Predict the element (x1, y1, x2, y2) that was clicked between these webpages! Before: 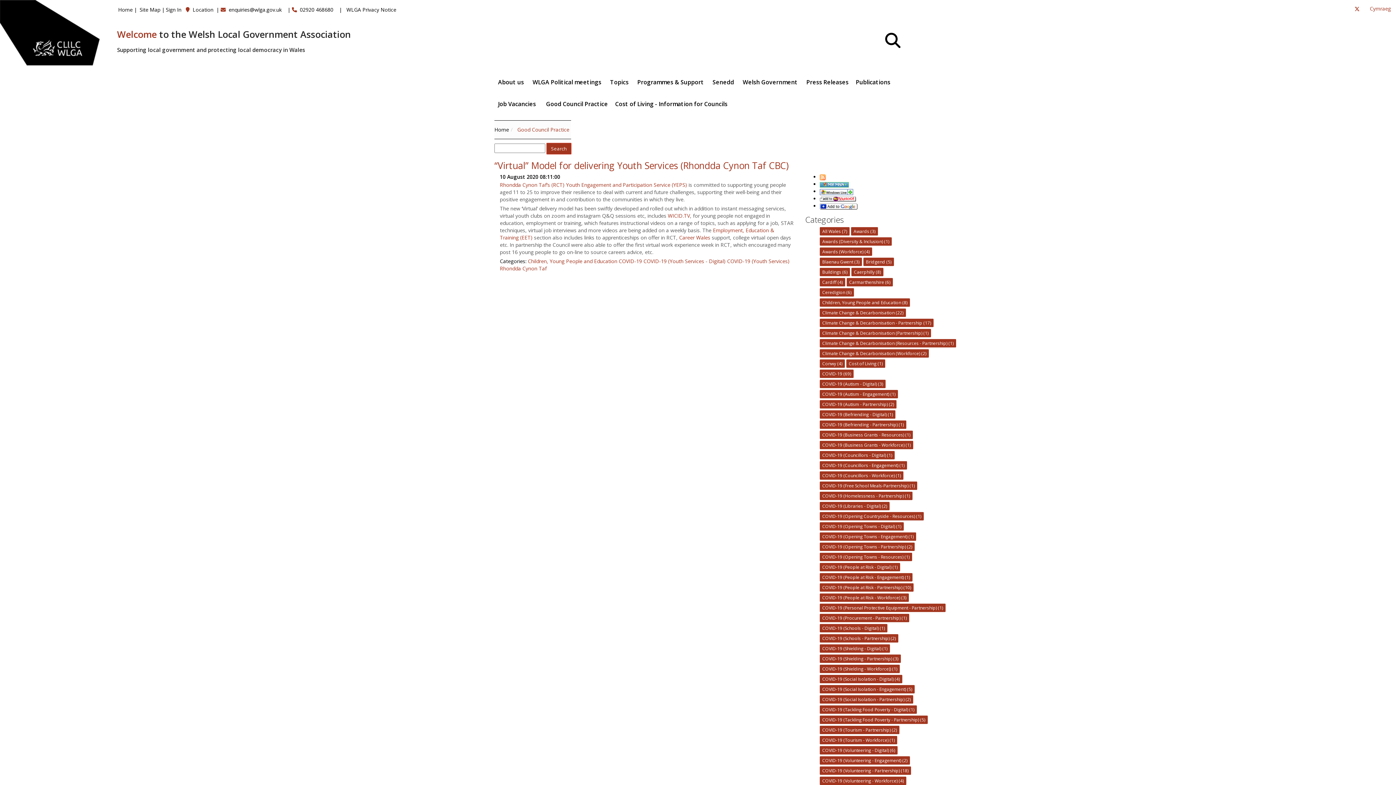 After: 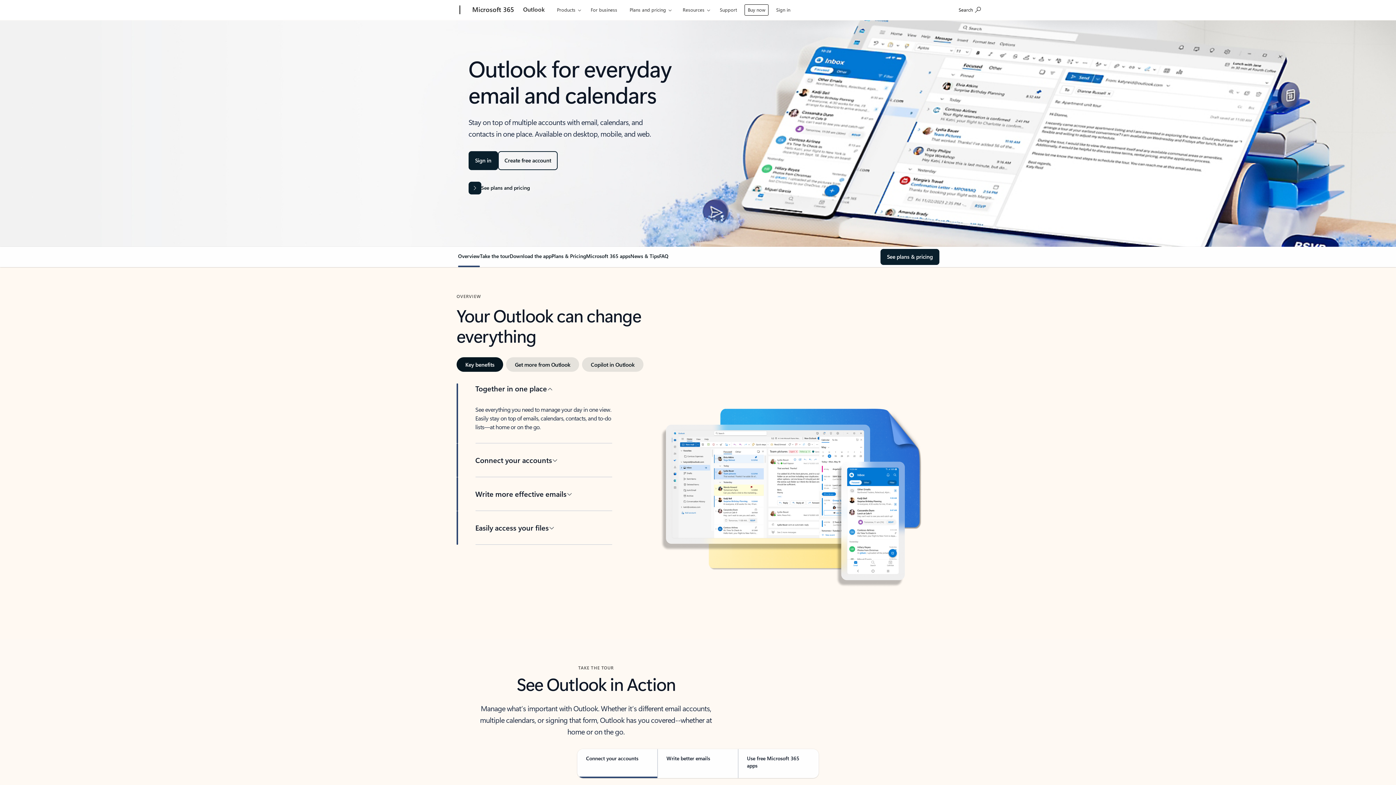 Action: bbox: (820, 188, 853, 194)